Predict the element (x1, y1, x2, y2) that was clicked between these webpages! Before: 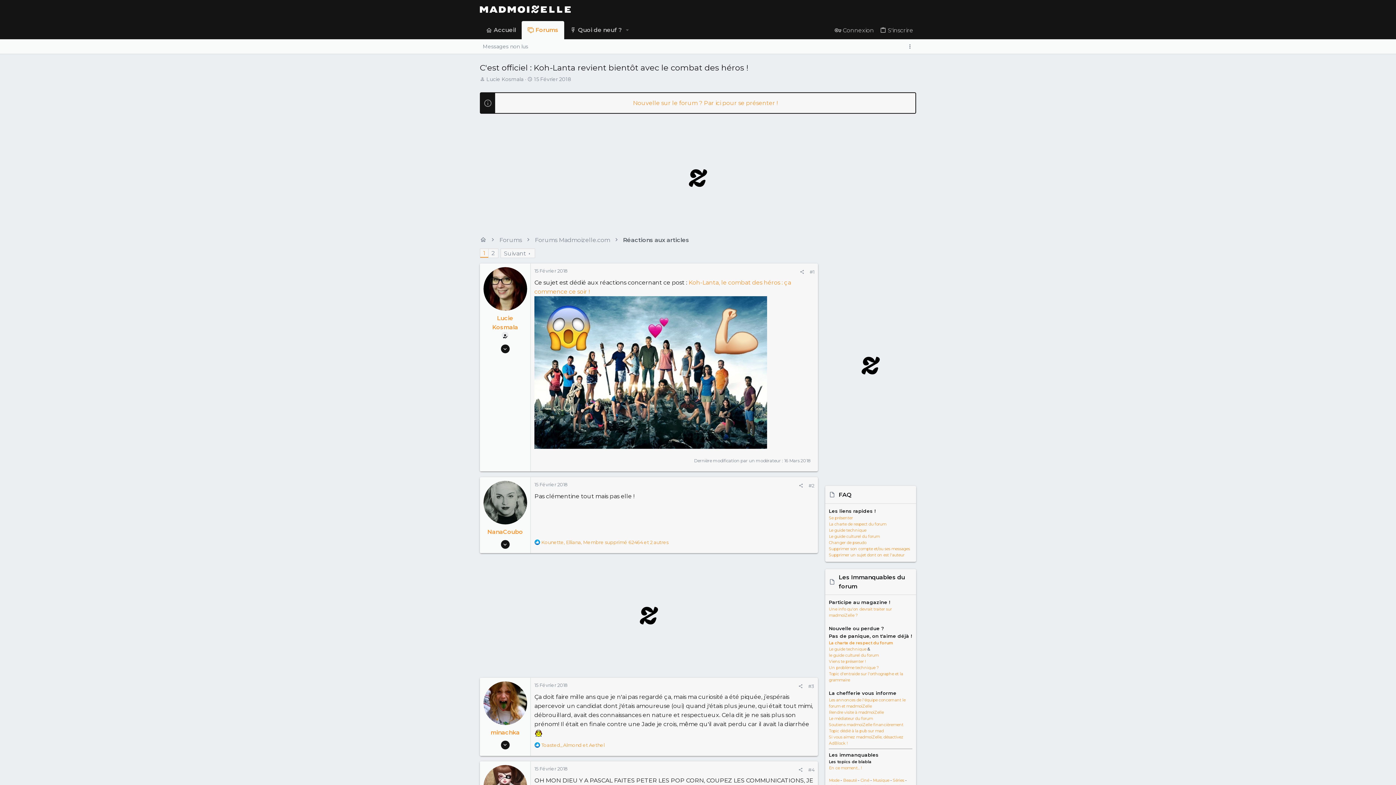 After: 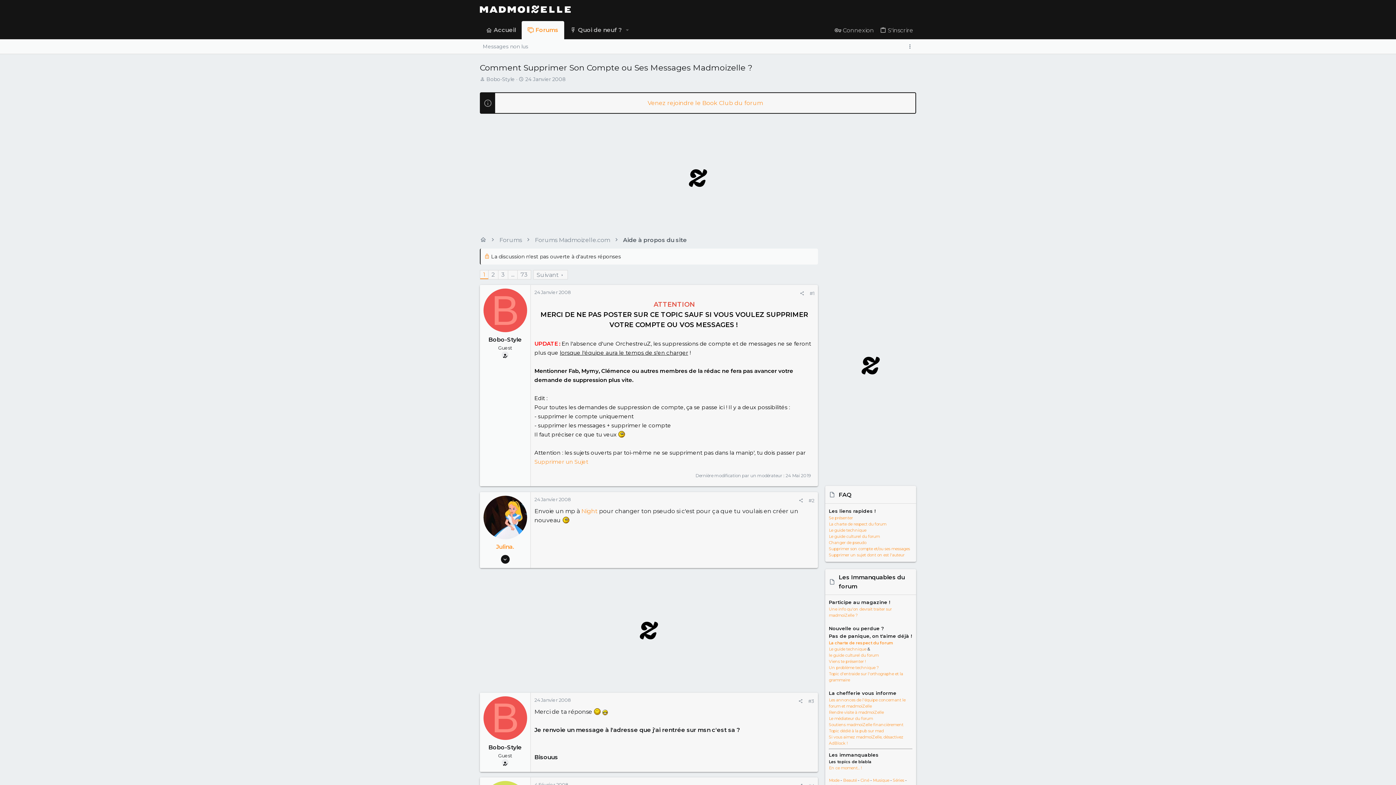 Action: label: Supprimer son compte et/ou ses messages bbox: (829, 546, 910, 551)